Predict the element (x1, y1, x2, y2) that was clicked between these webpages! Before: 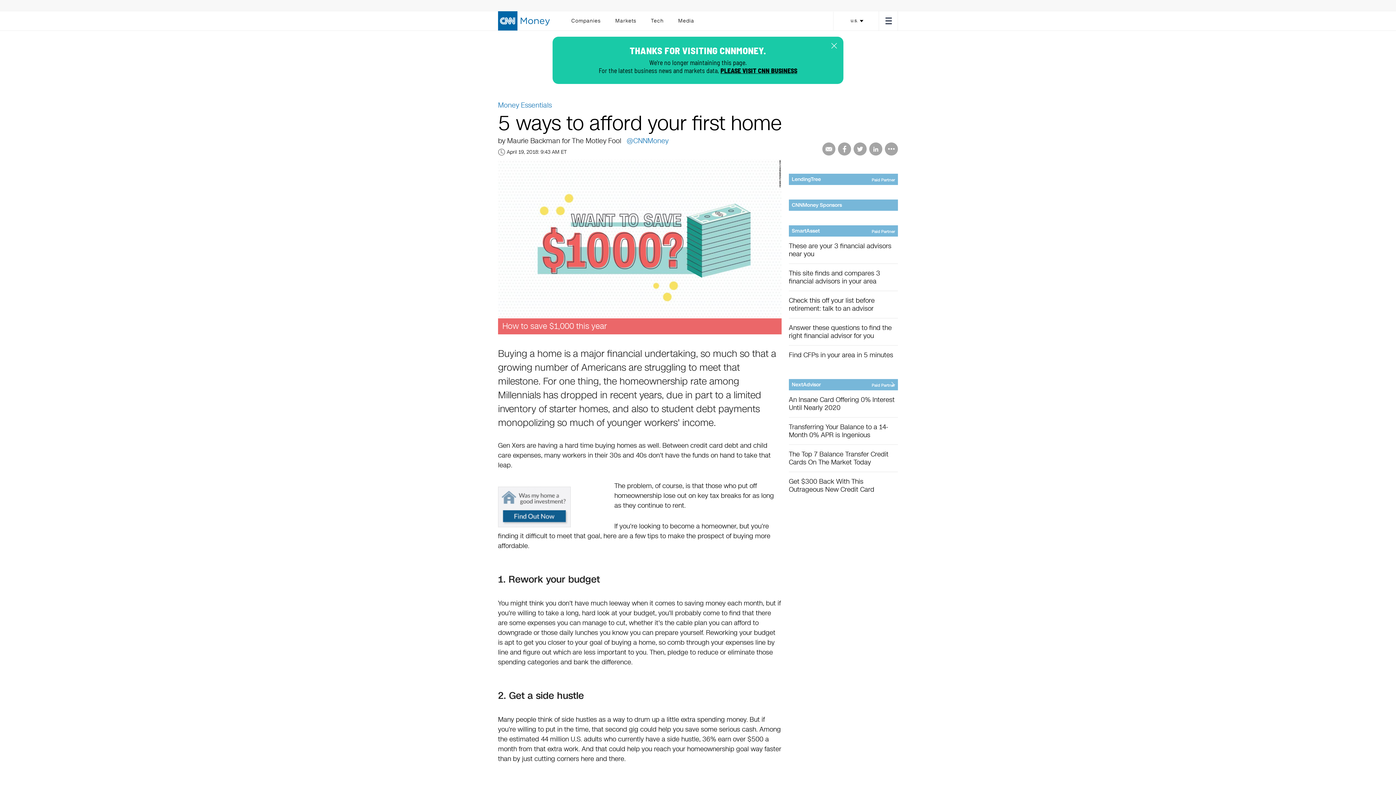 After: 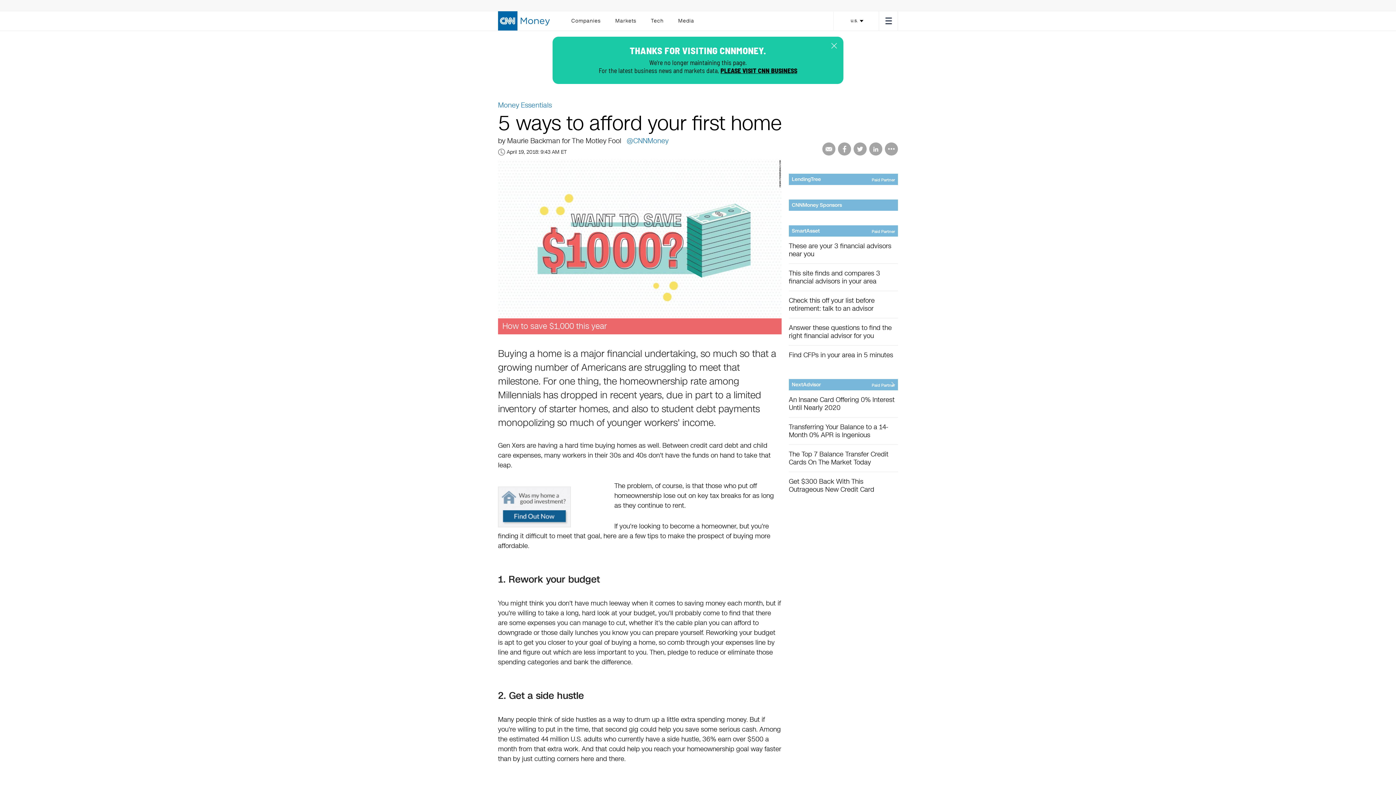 Action: label: This site finds and compares 3 financial advisors in your area bbox: (789, 264, 898, 291)